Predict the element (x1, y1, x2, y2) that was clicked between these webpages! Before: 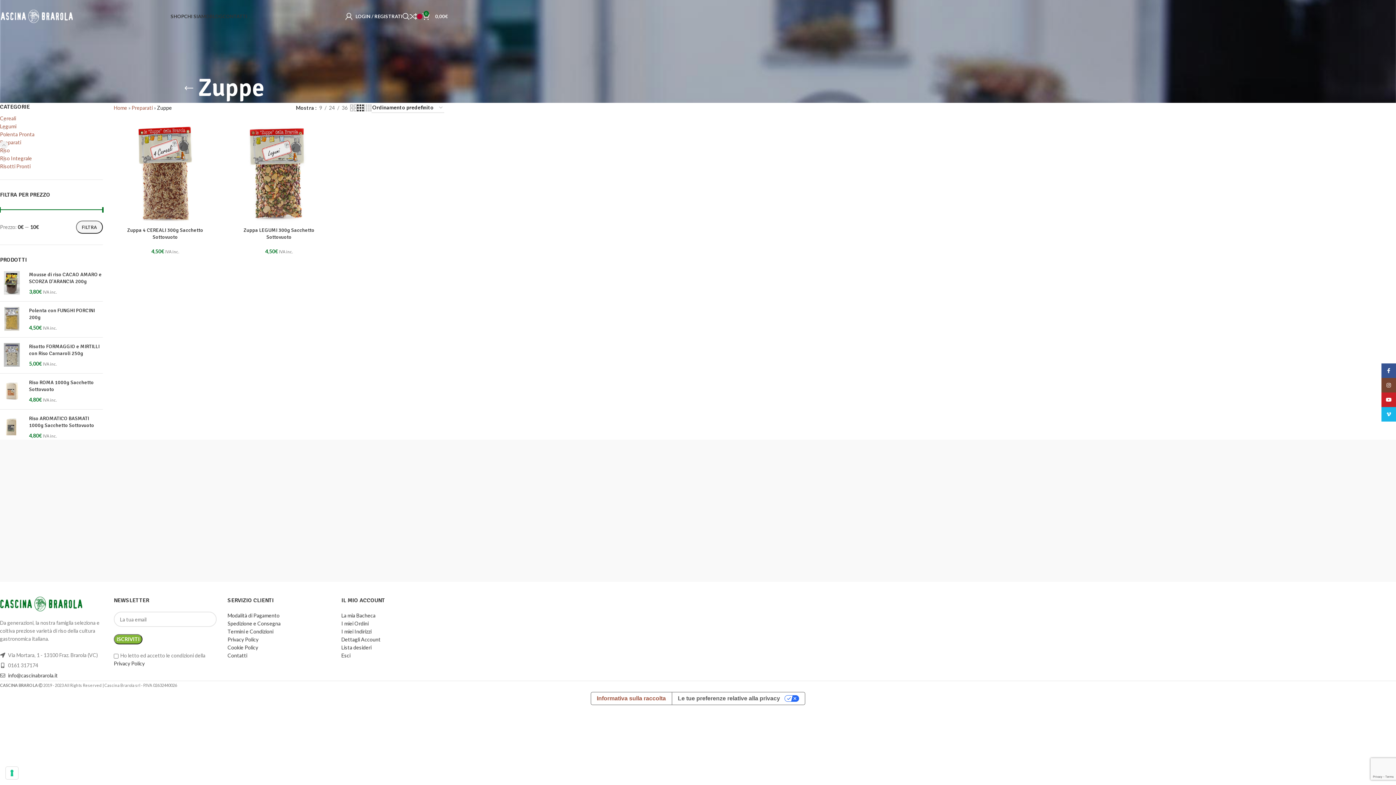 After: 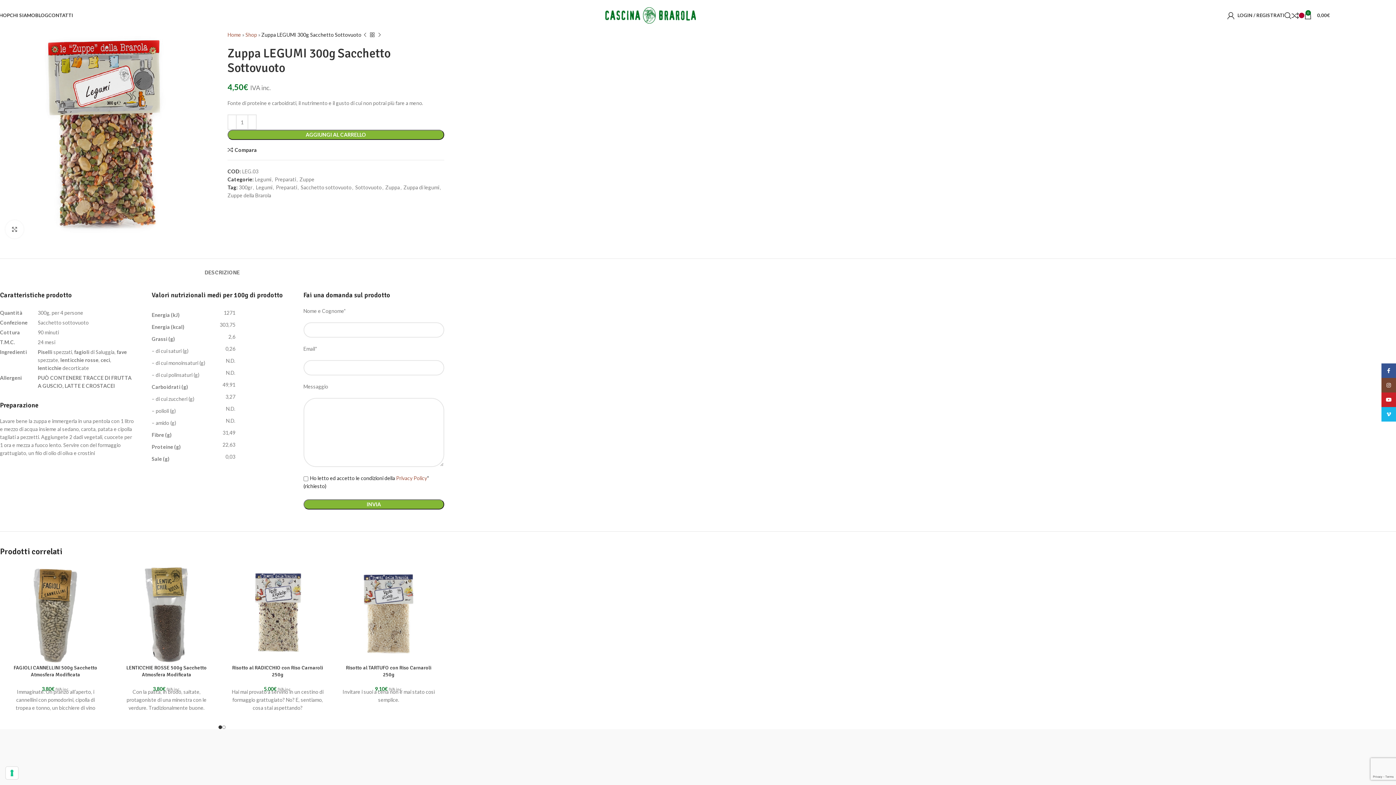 Action: label: Zuppa LEGUMI 300g Sacchetto Sottovuoto bbox: (243, 227, 314, 240)